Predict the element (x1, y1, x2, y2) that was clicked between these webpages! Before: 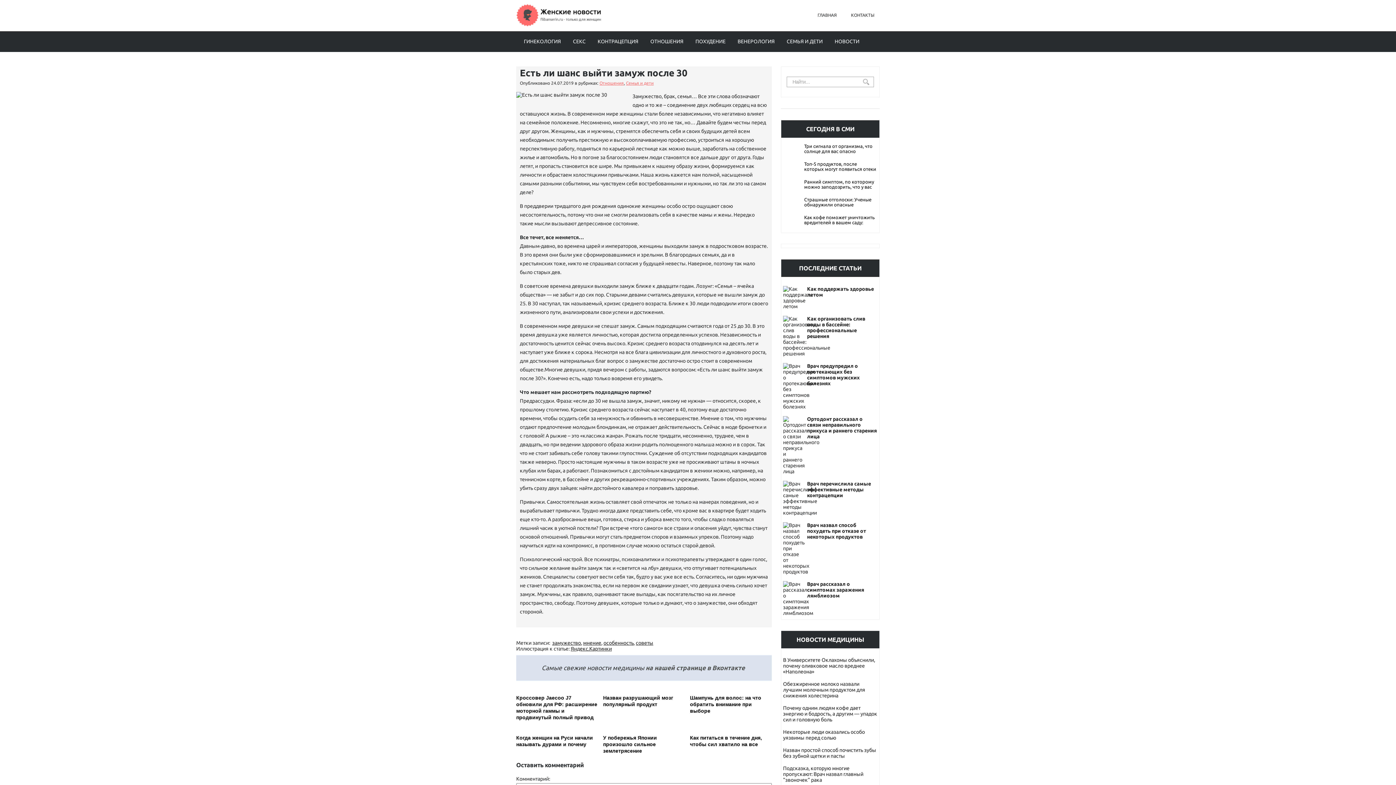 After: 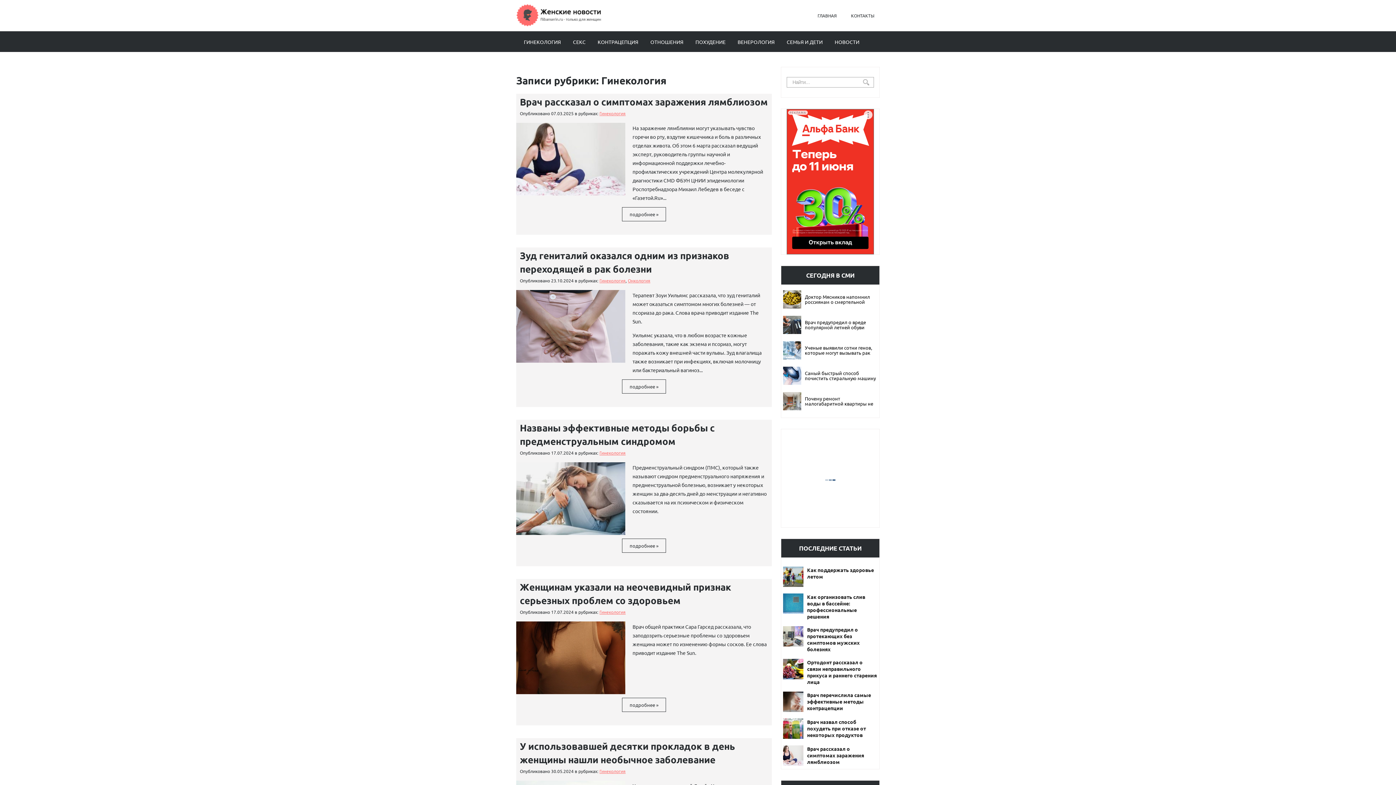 Action: bbox: (519, 31, 565, 51) label: ГИНЕКОЛОГИЯ